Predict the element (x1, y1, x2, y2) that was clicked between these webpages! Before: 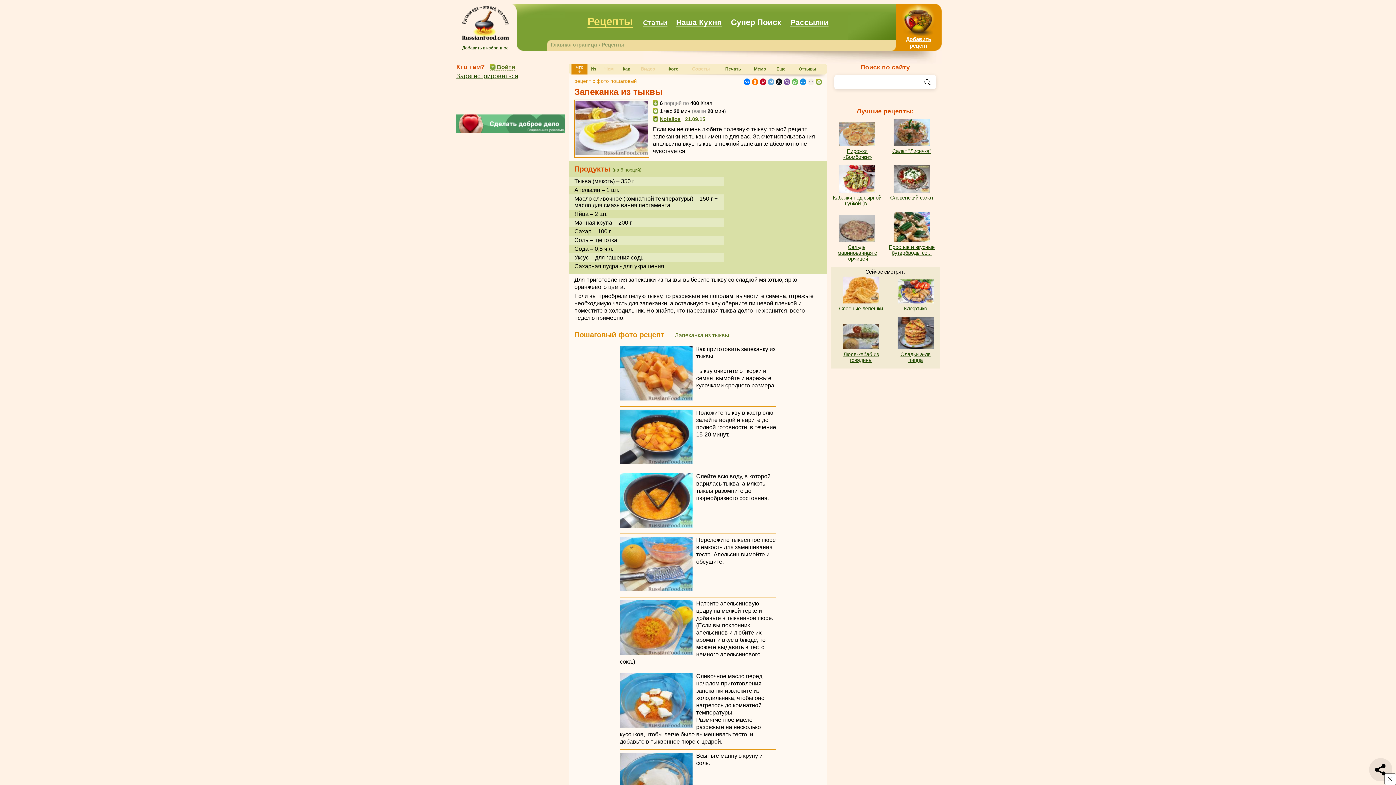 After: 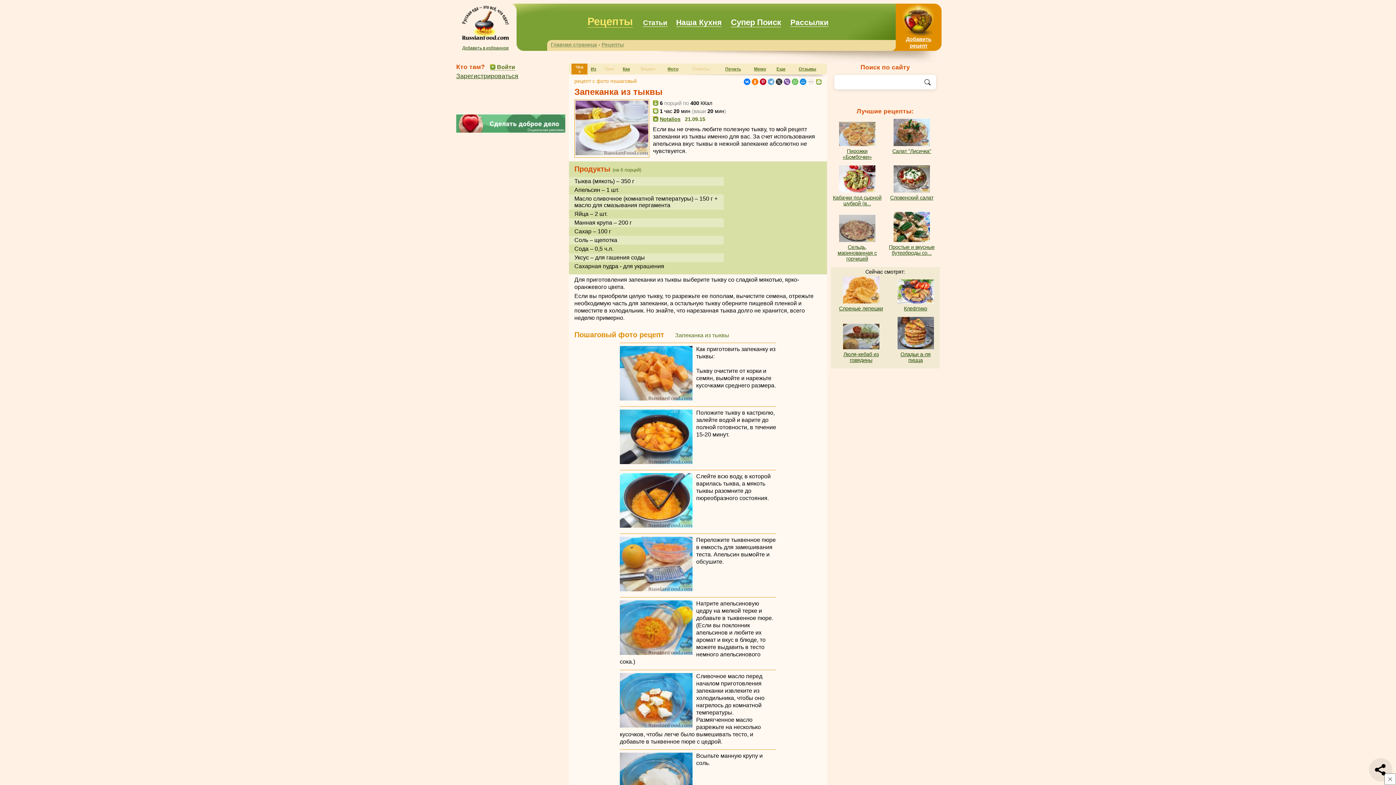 Action: bbox: (776, 78, 782, 85)